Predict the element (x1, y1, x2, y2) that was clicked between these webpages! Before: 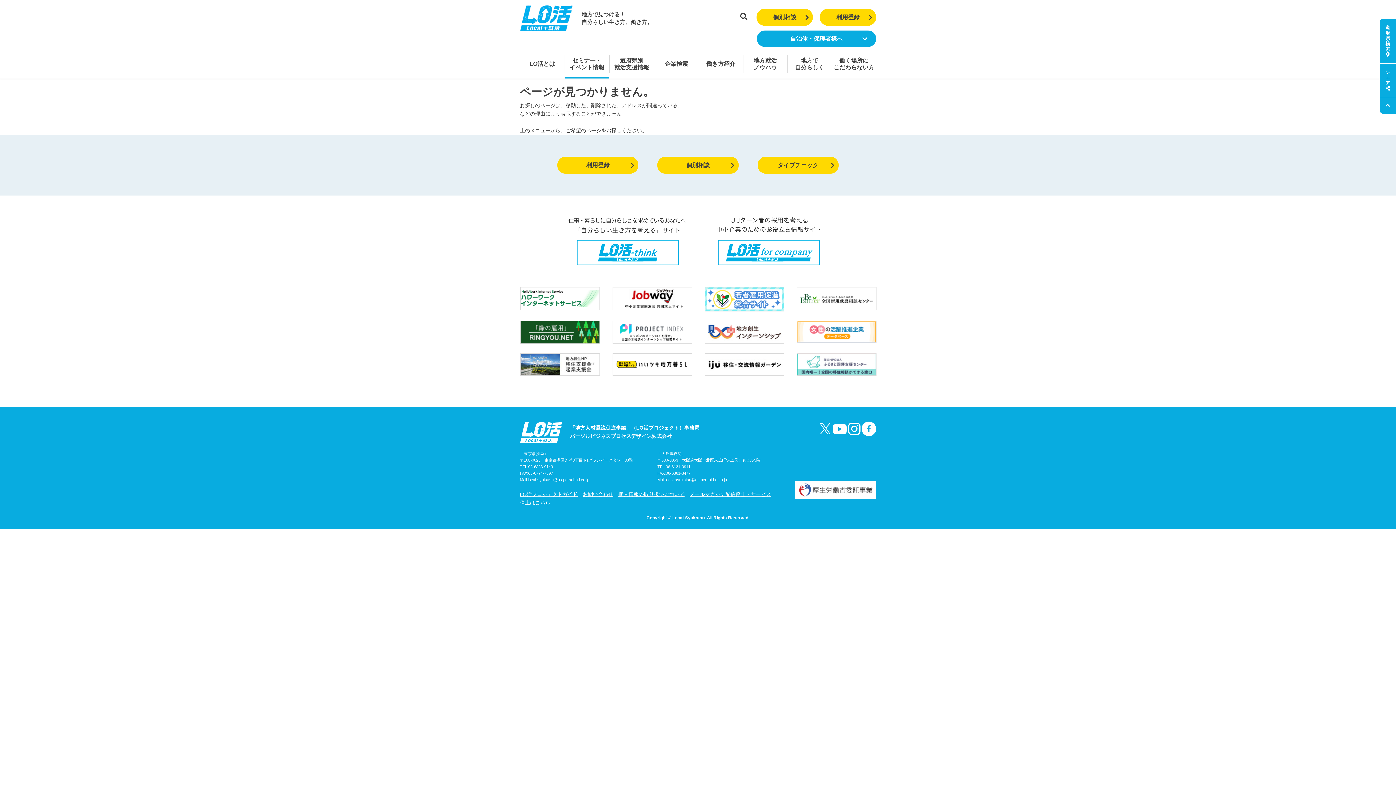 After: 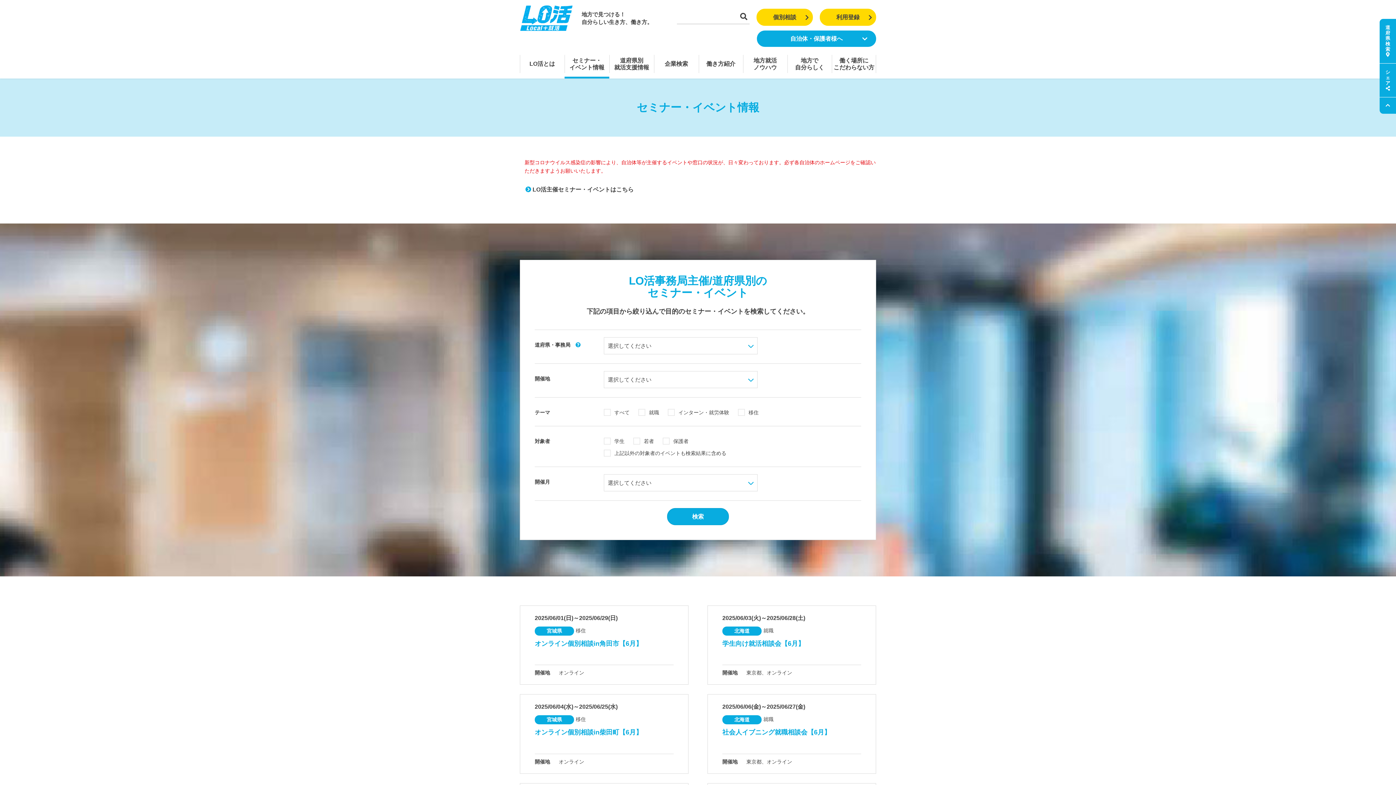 Action: label: セミナー・
イベント情報 bbox: (564, 54, 609, 73)